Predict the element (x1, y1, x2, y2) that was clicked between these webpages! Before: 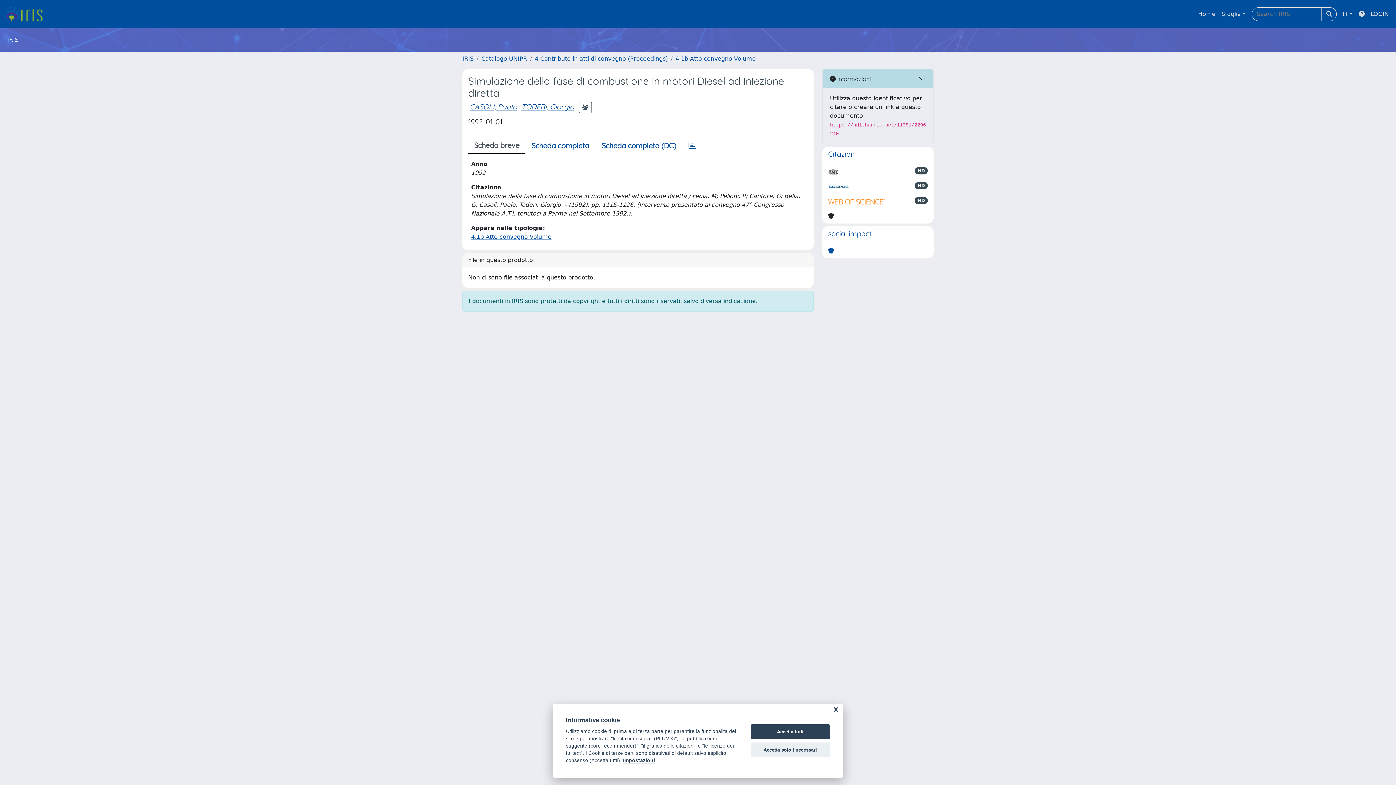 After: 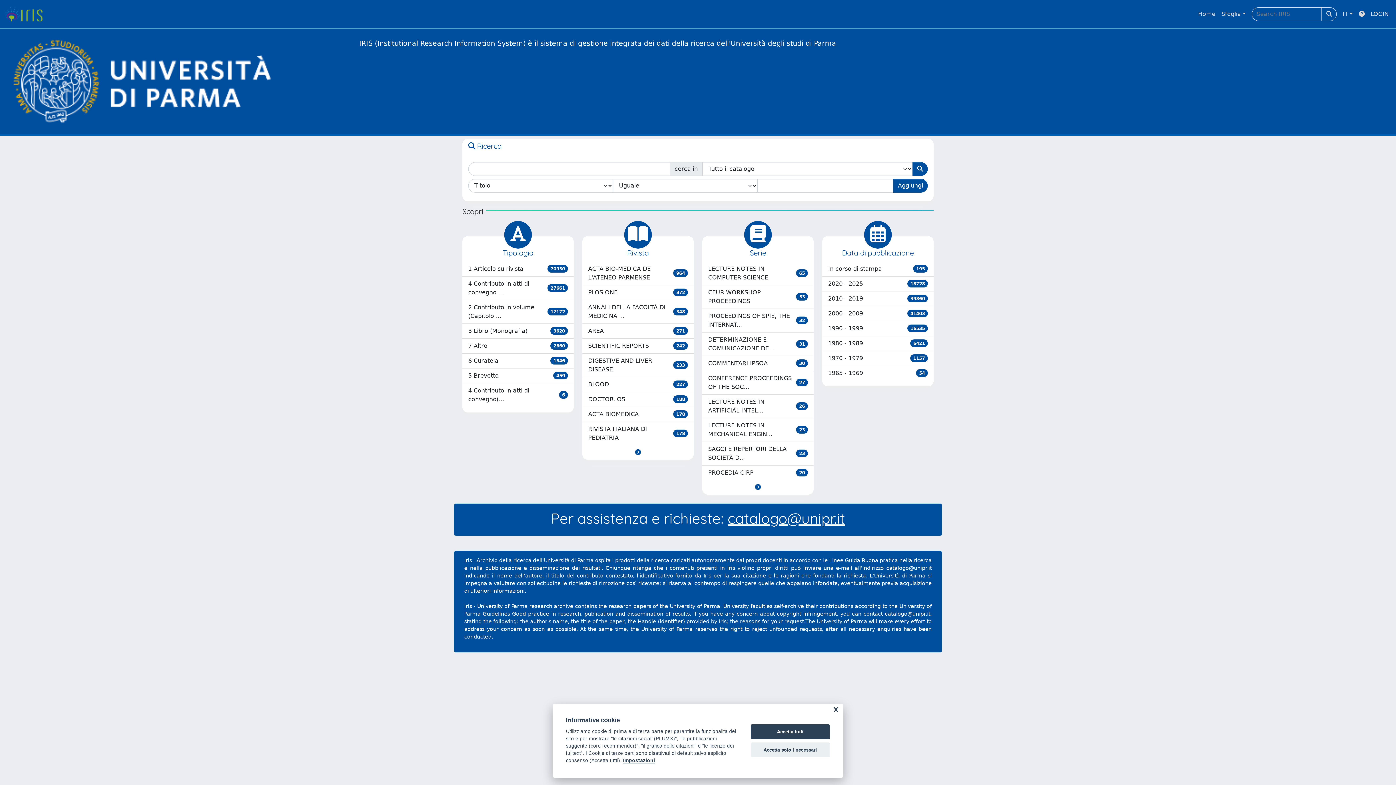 Action: label: IRIS bbox: (462, 55, 473, 62)